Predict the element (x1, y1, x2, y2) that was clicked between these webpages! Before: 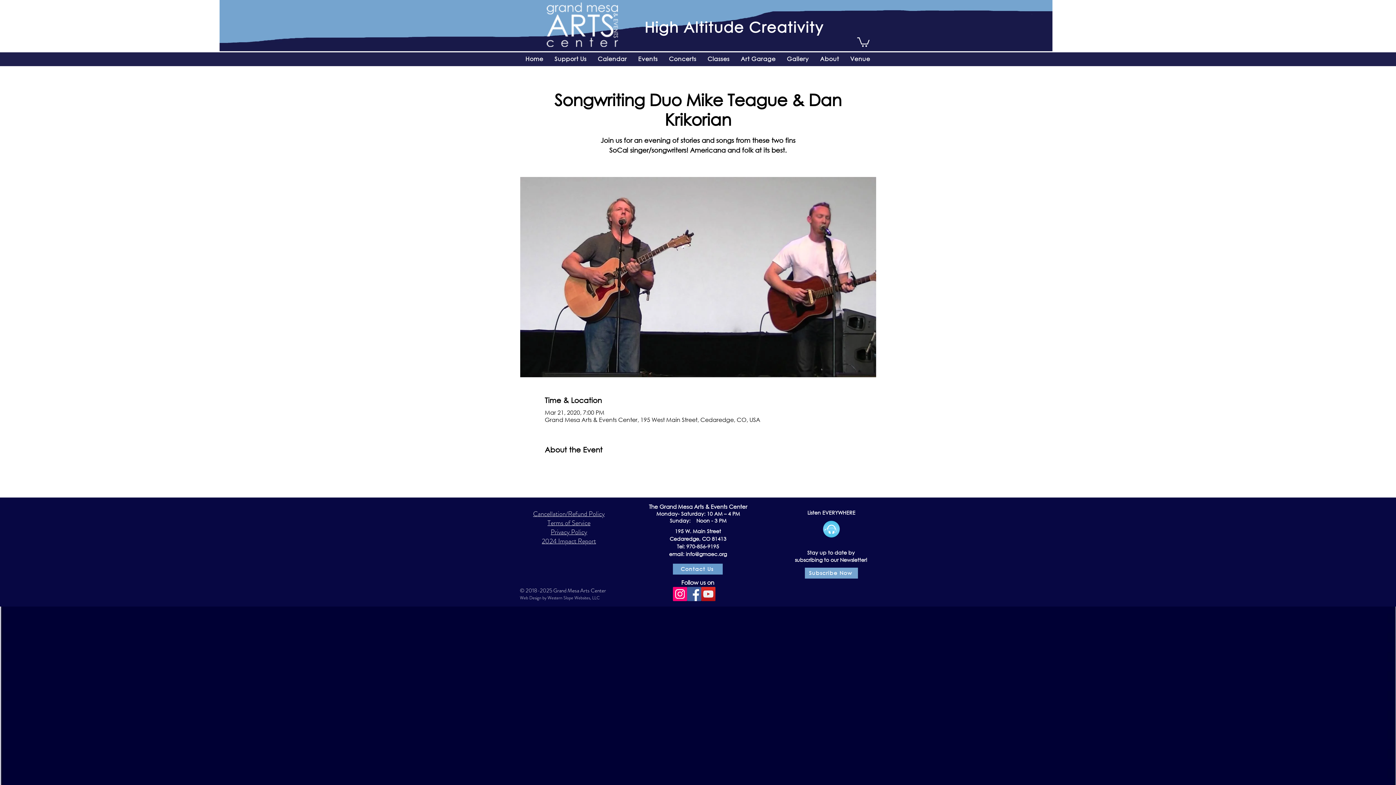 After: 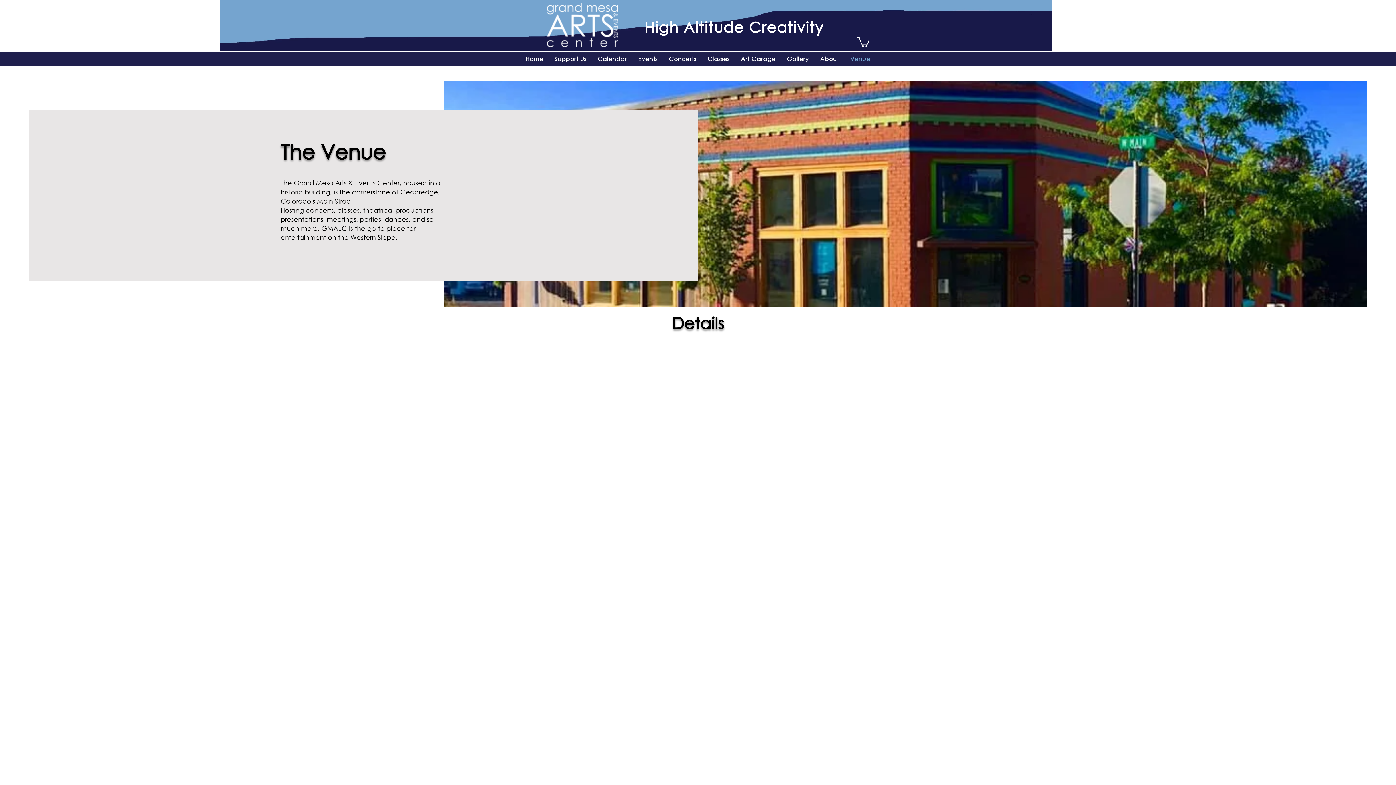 Action: bbox: (844, 52, 876, 64) label: Venue